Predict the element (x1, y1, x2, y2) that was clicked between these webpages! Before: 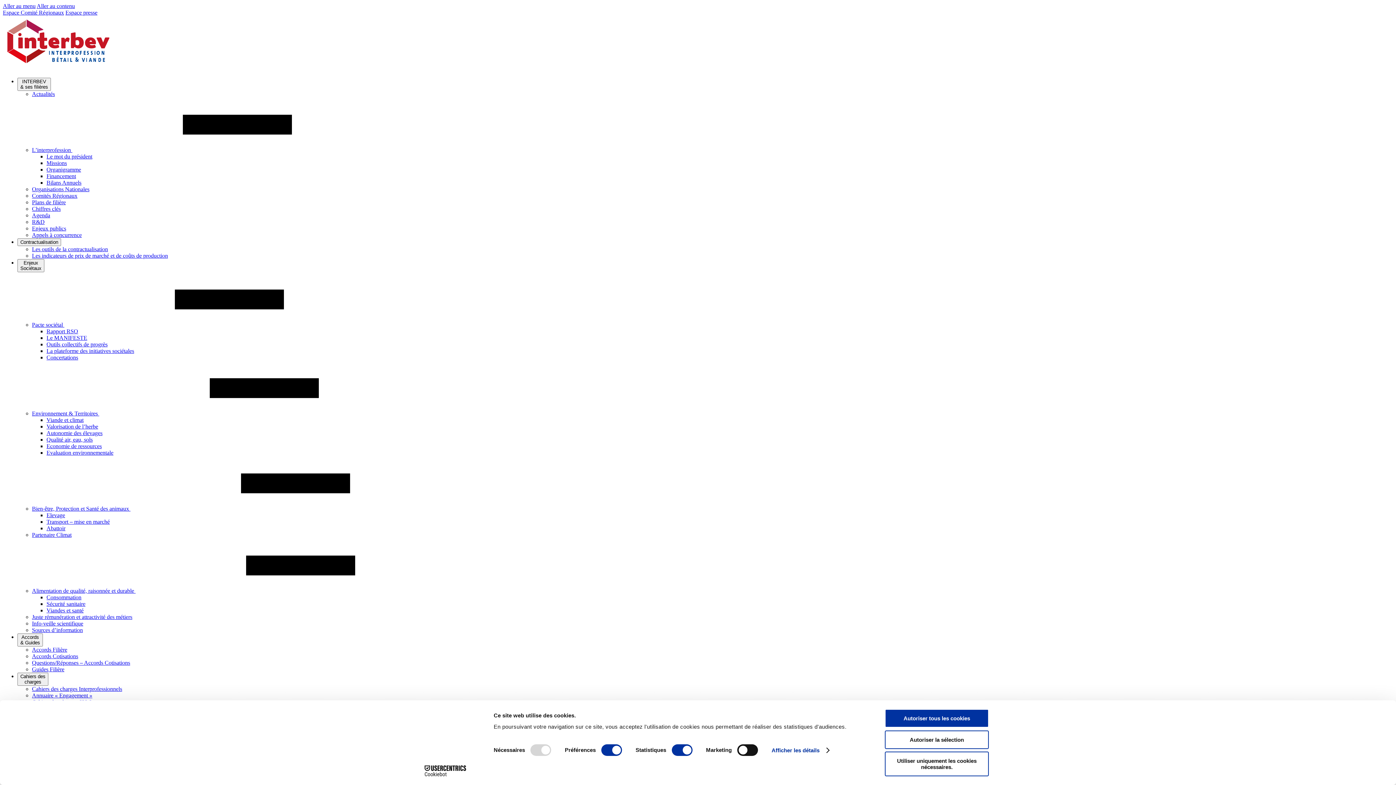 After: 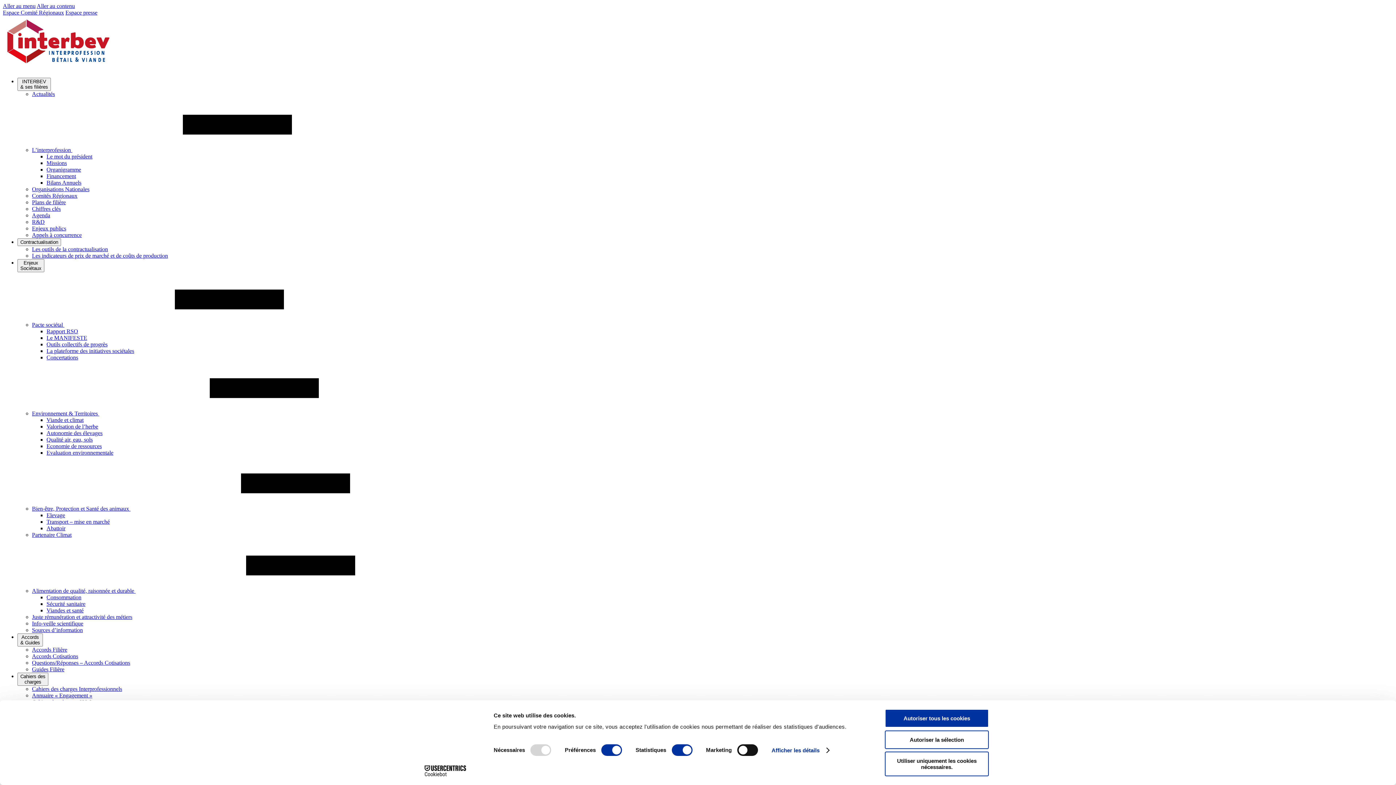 Action: bbox: (65, 9, 97, 15) label: Espace presse